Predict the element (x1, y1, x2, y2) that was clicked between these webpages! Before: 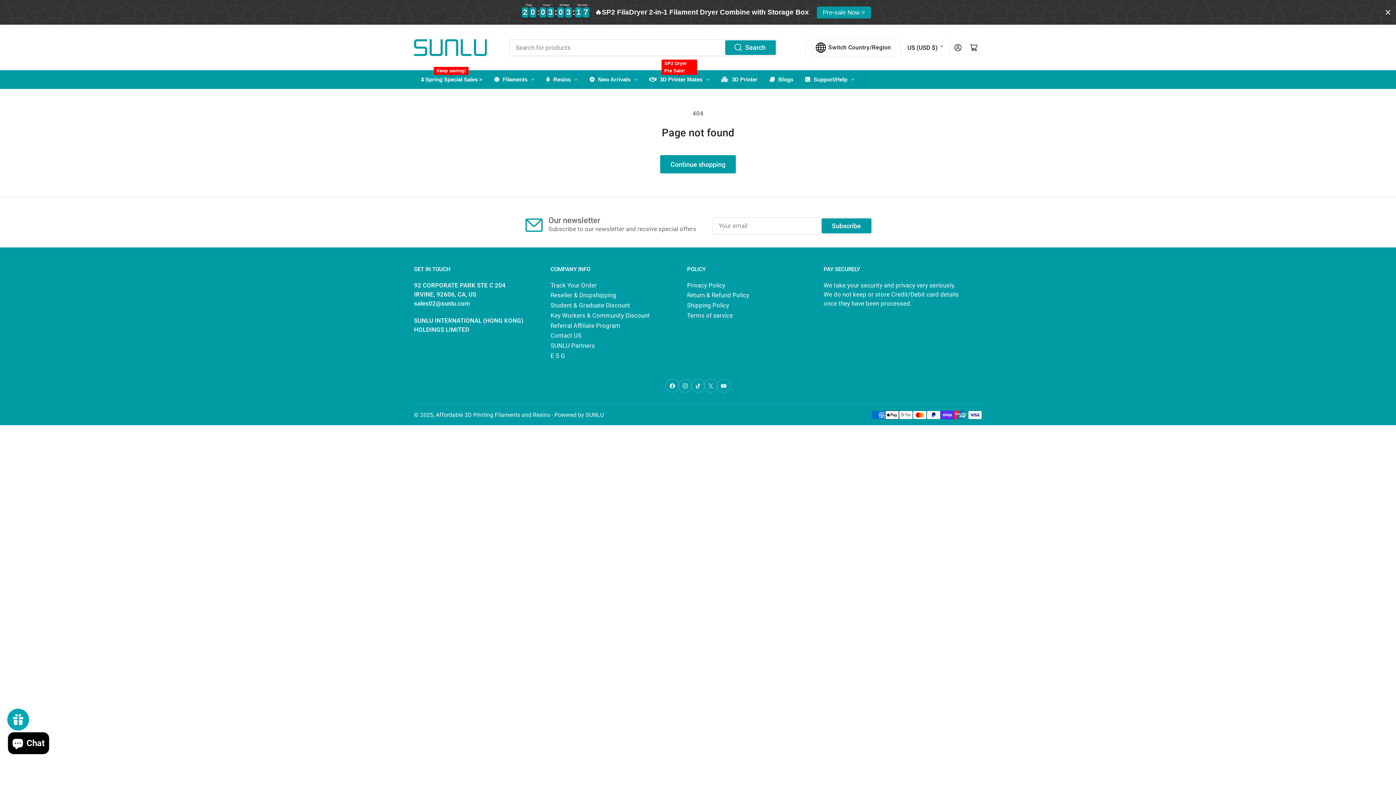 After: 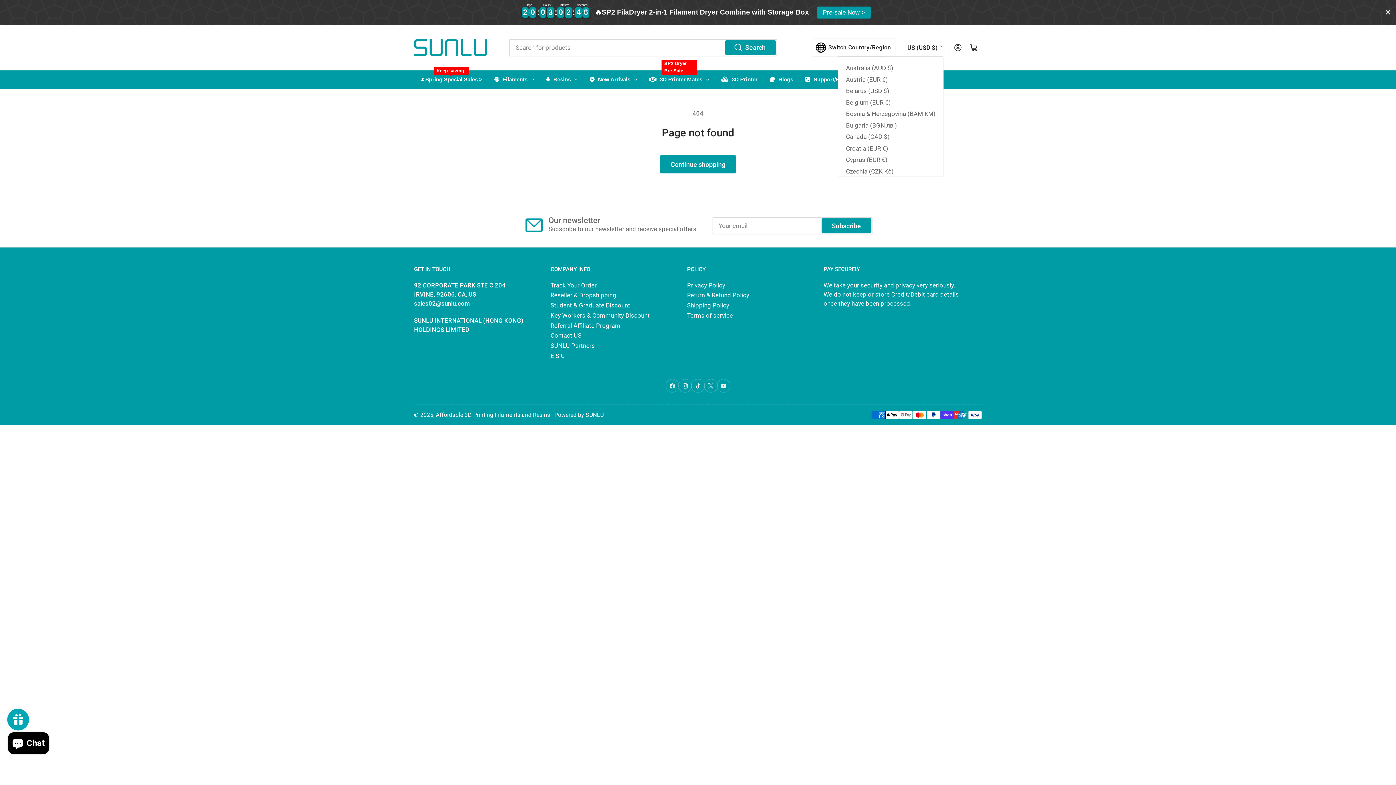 Action: label: US (USD $) bbox: (907, 38, 943, 56)